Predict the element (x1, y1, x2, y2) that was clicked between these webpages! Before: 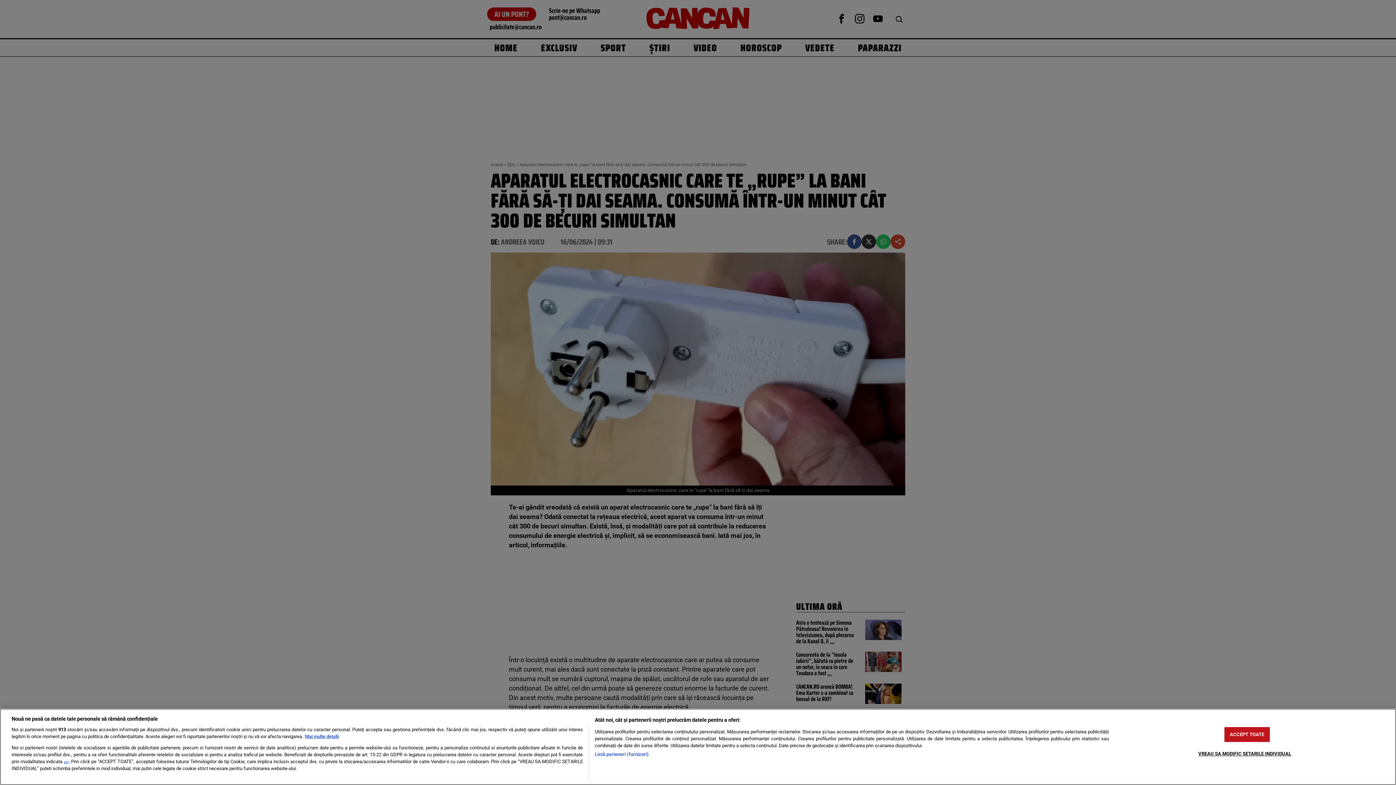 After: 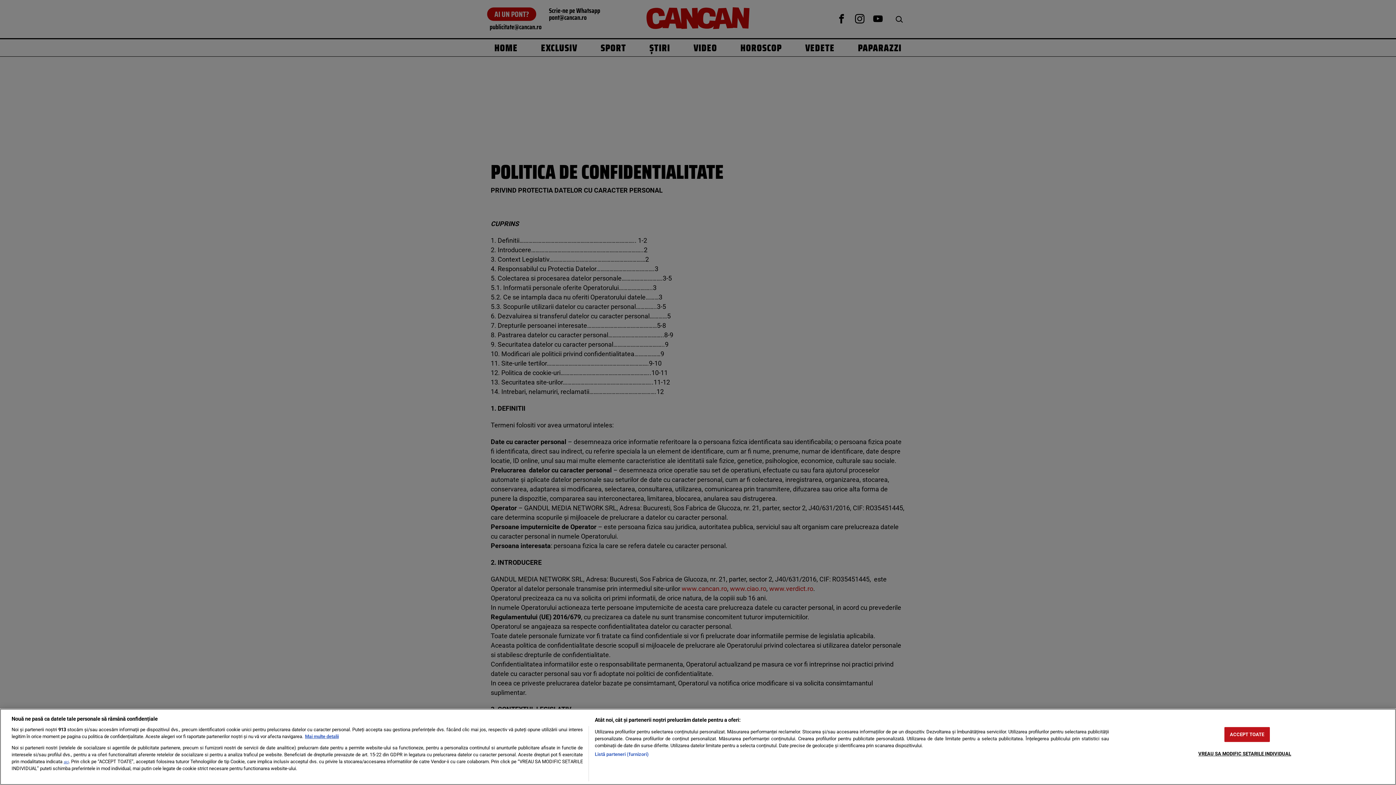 Action: bbox: (63, 760, 68, 764) label: aici